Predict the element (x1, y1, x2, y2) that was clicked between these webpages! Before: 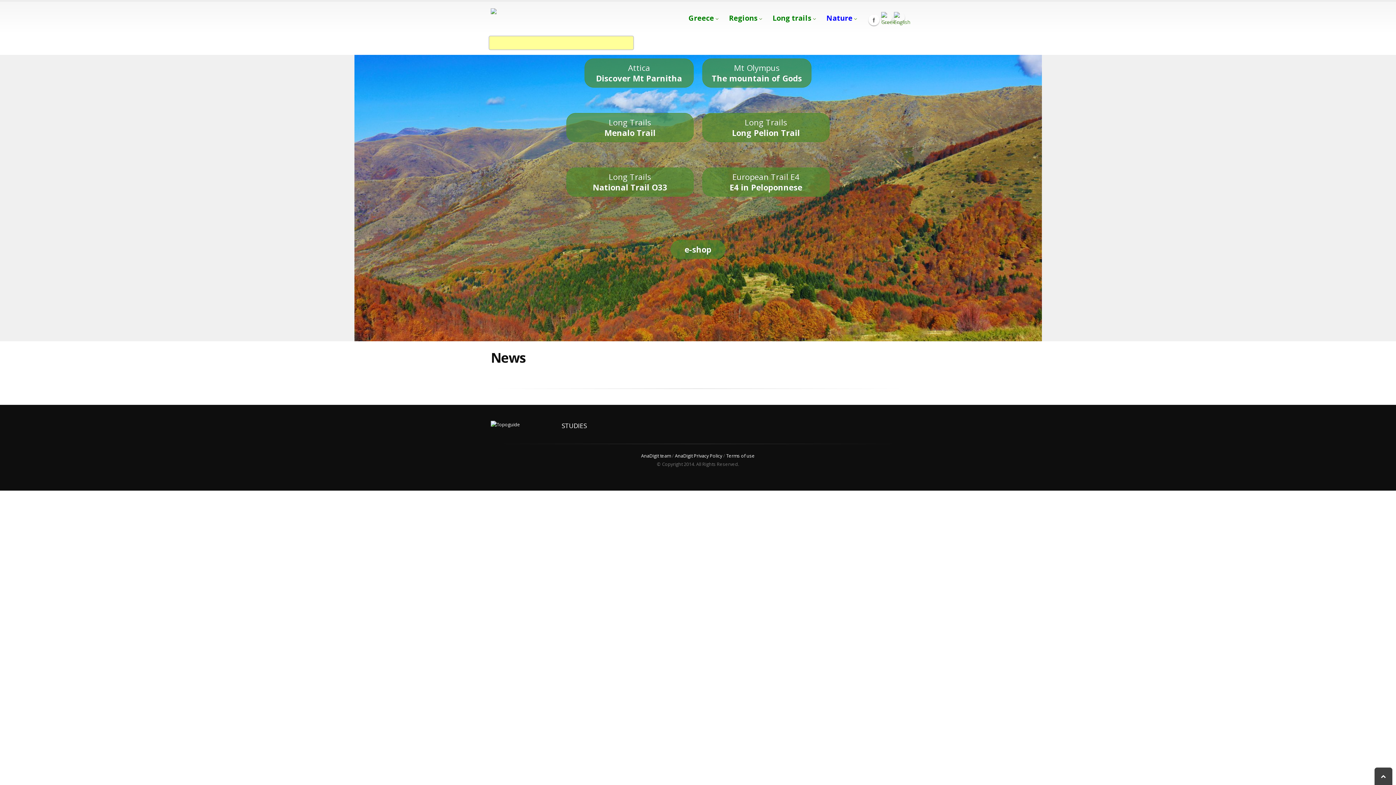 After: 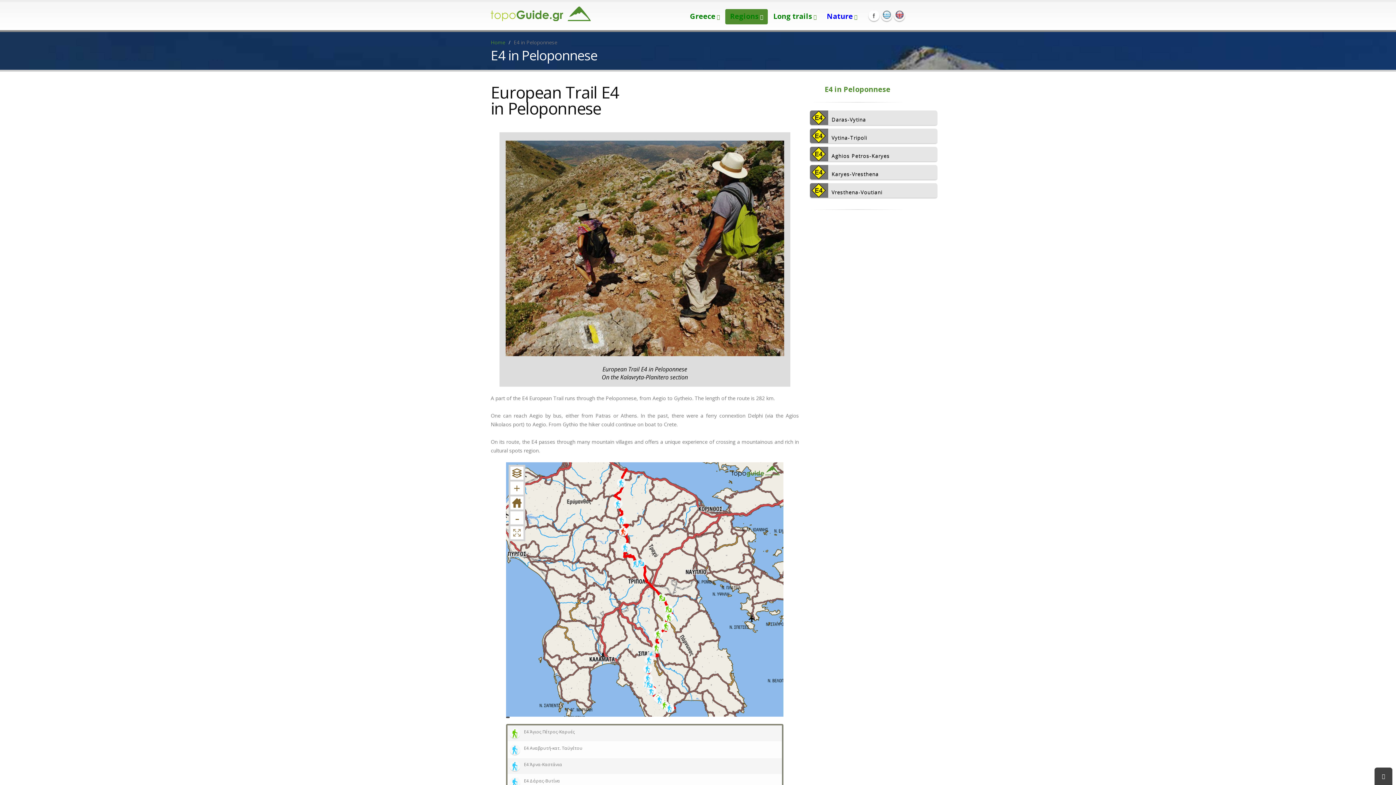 Action: bbox: (702, 167, 829, 196) label: European Trail E4
E4 in Peloponnese